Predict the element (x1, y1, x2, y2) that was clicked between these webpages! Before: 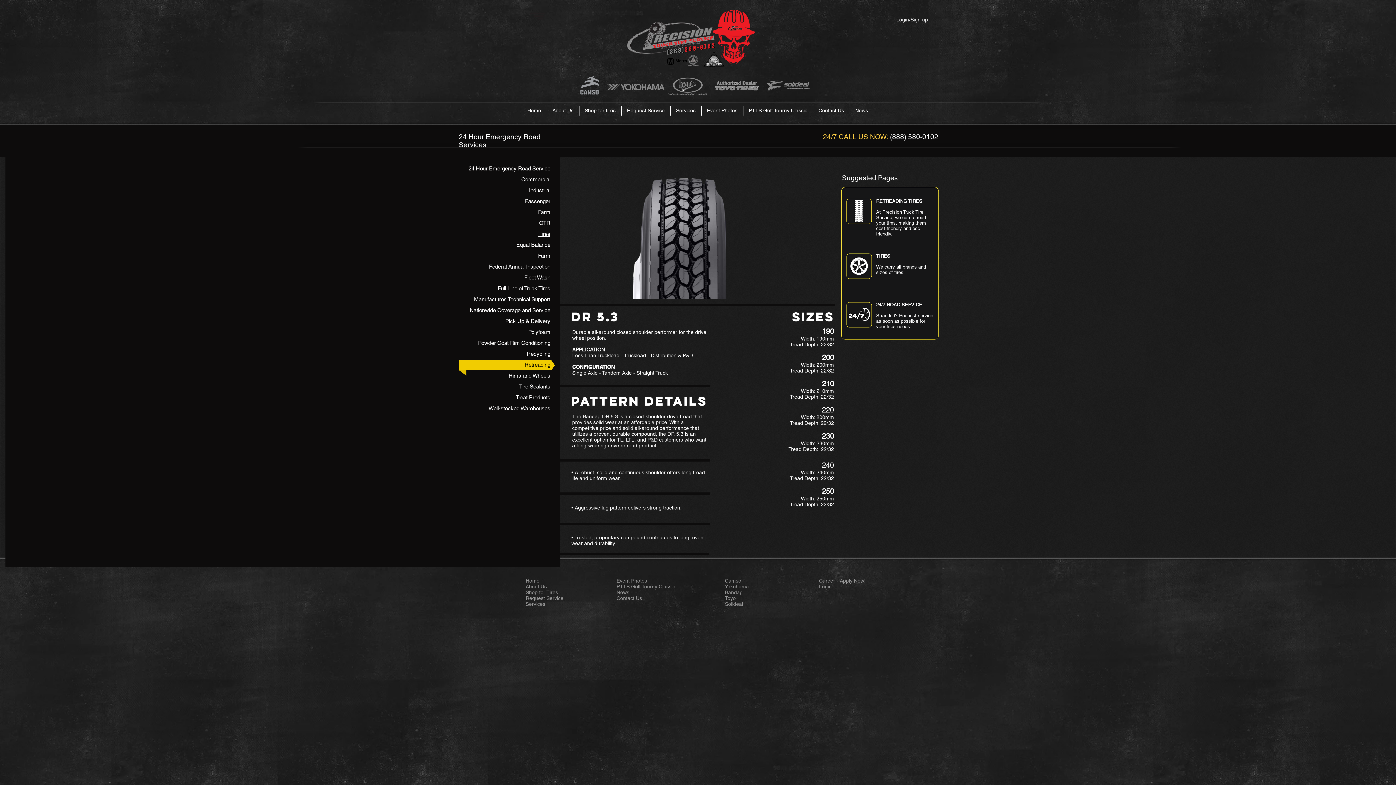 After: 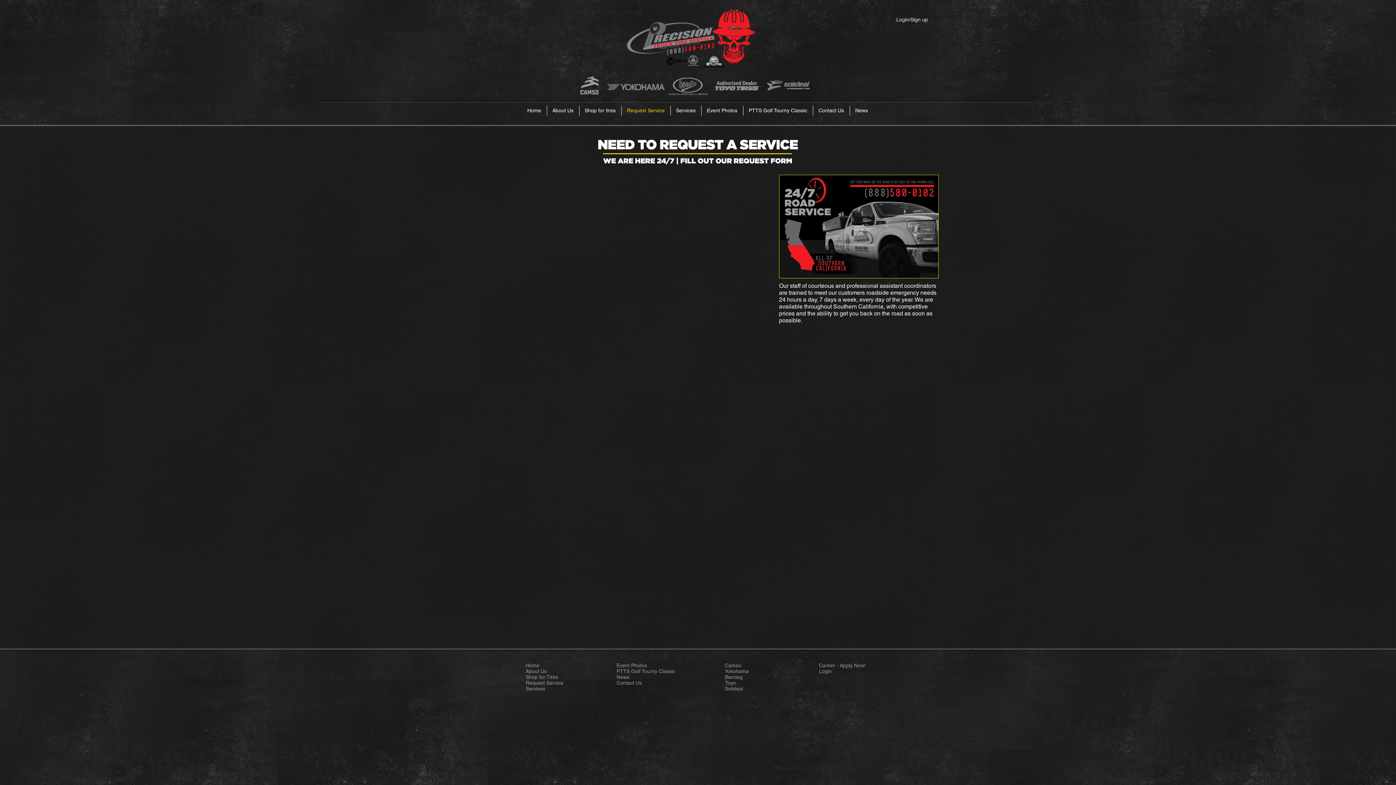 Action: bbox: (525, 595, 563, 601) label: Request Service